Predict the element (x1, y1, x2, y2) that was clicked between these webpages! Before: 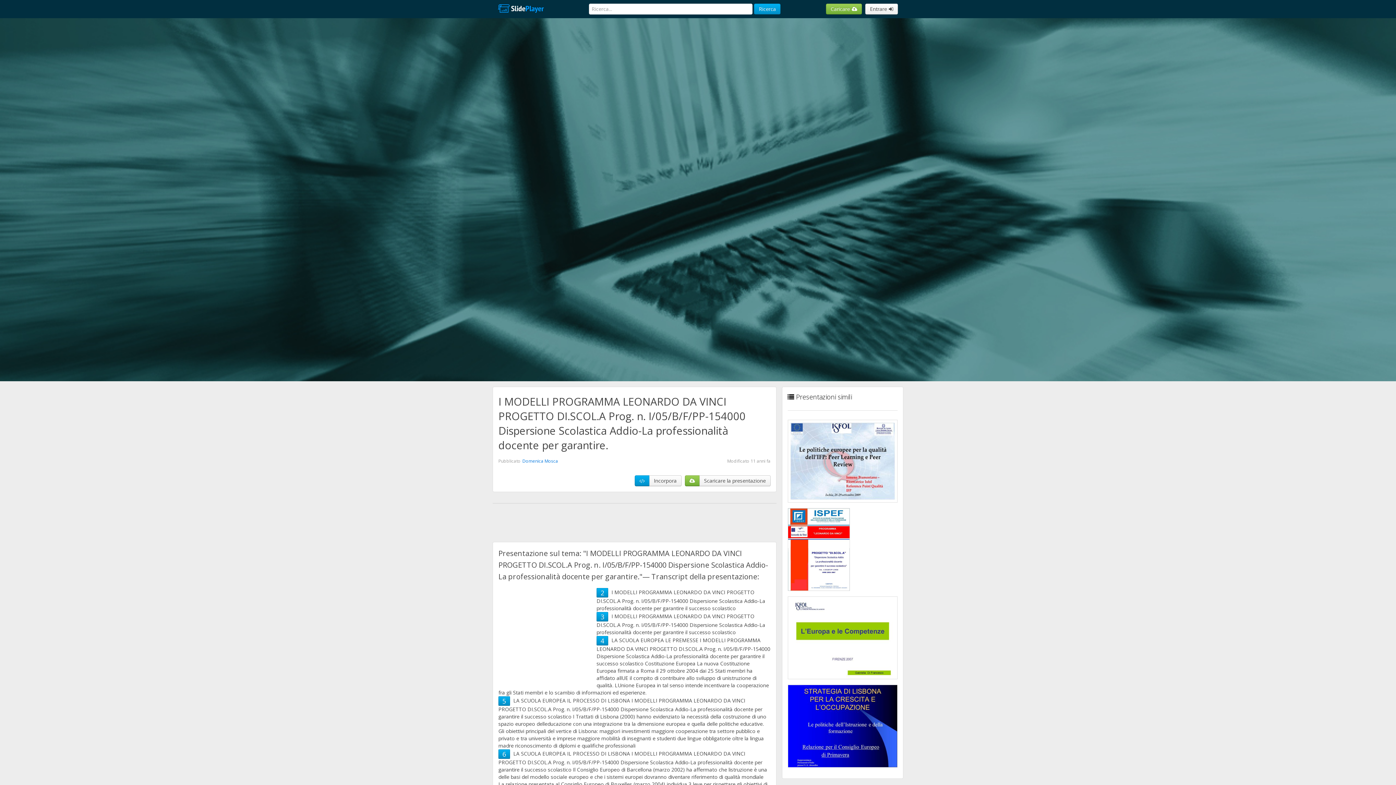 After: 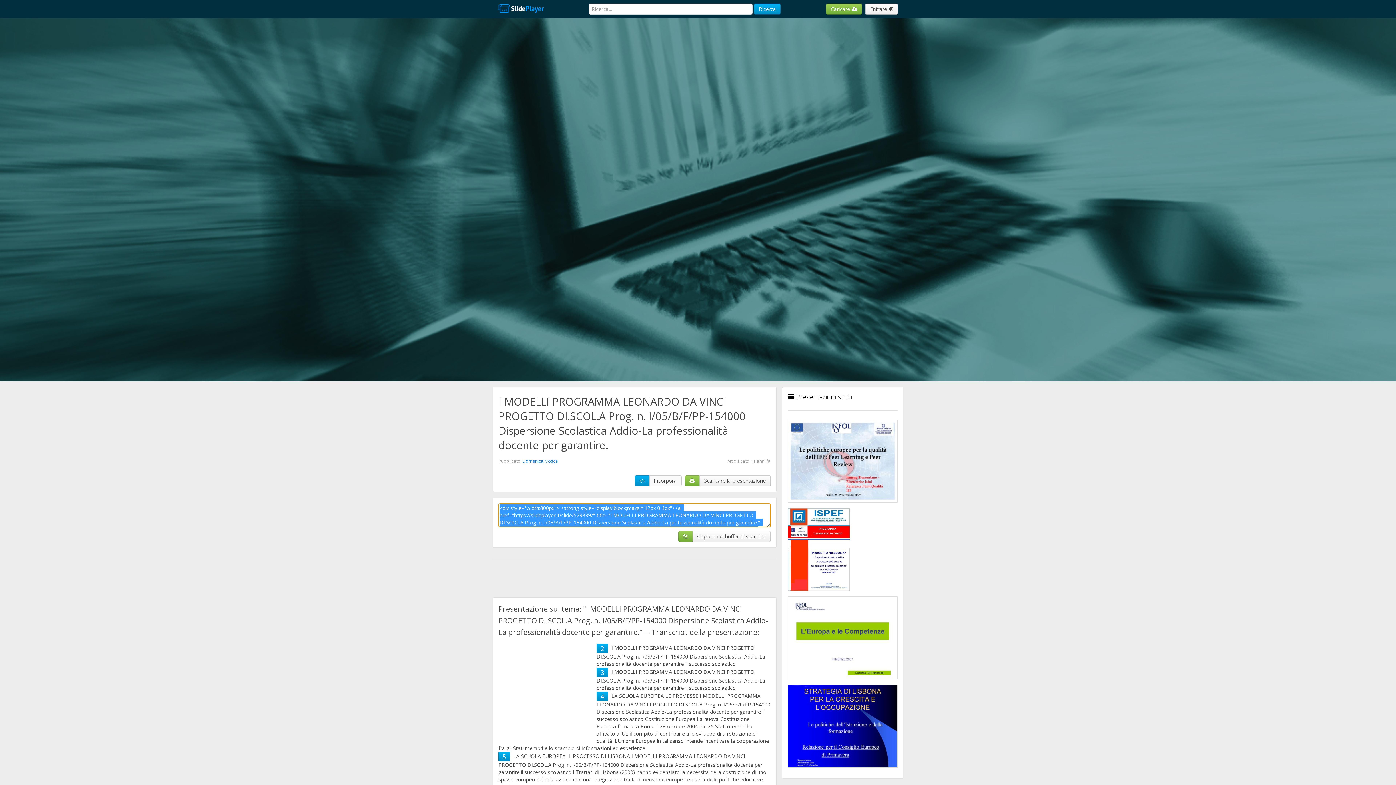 Action: bbox: (649, 475, 681, 486) label: Incorpora